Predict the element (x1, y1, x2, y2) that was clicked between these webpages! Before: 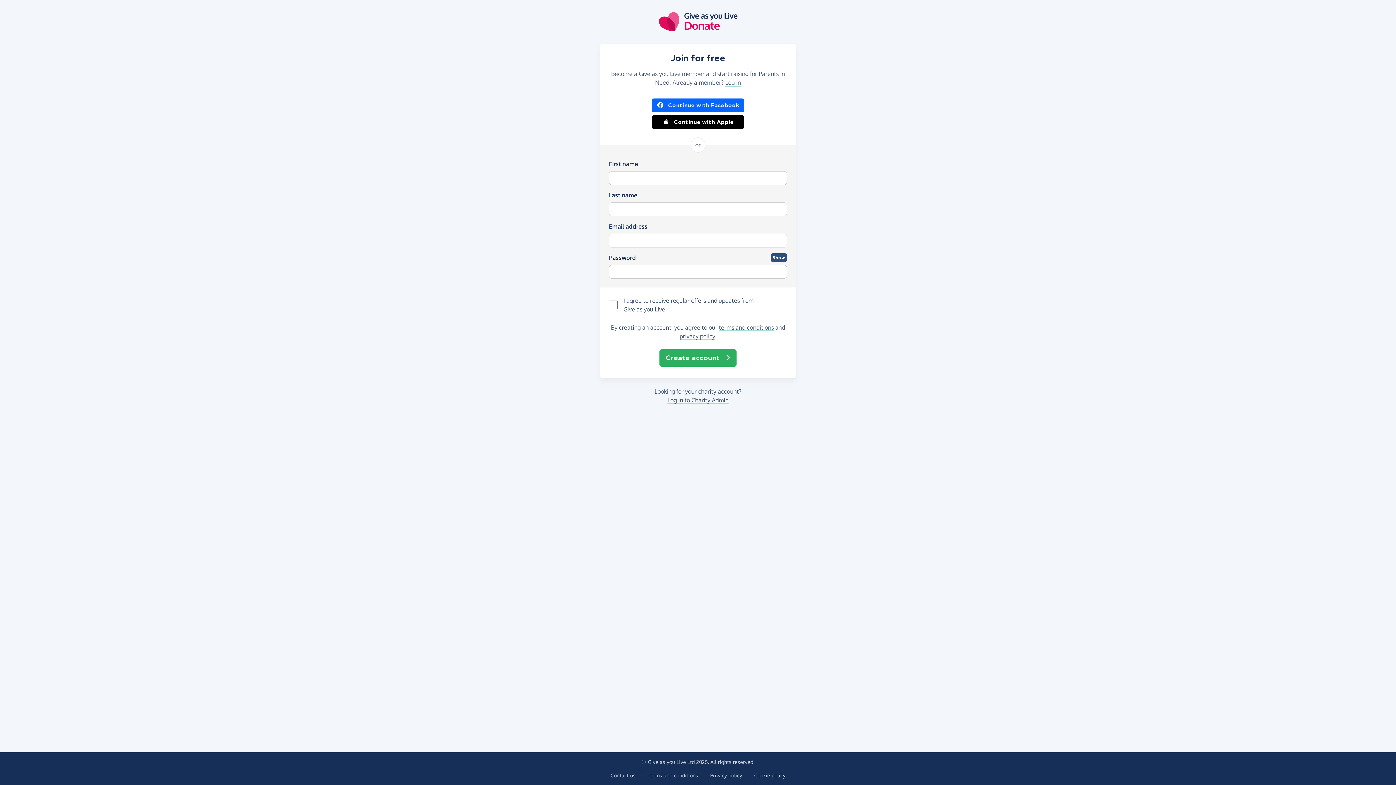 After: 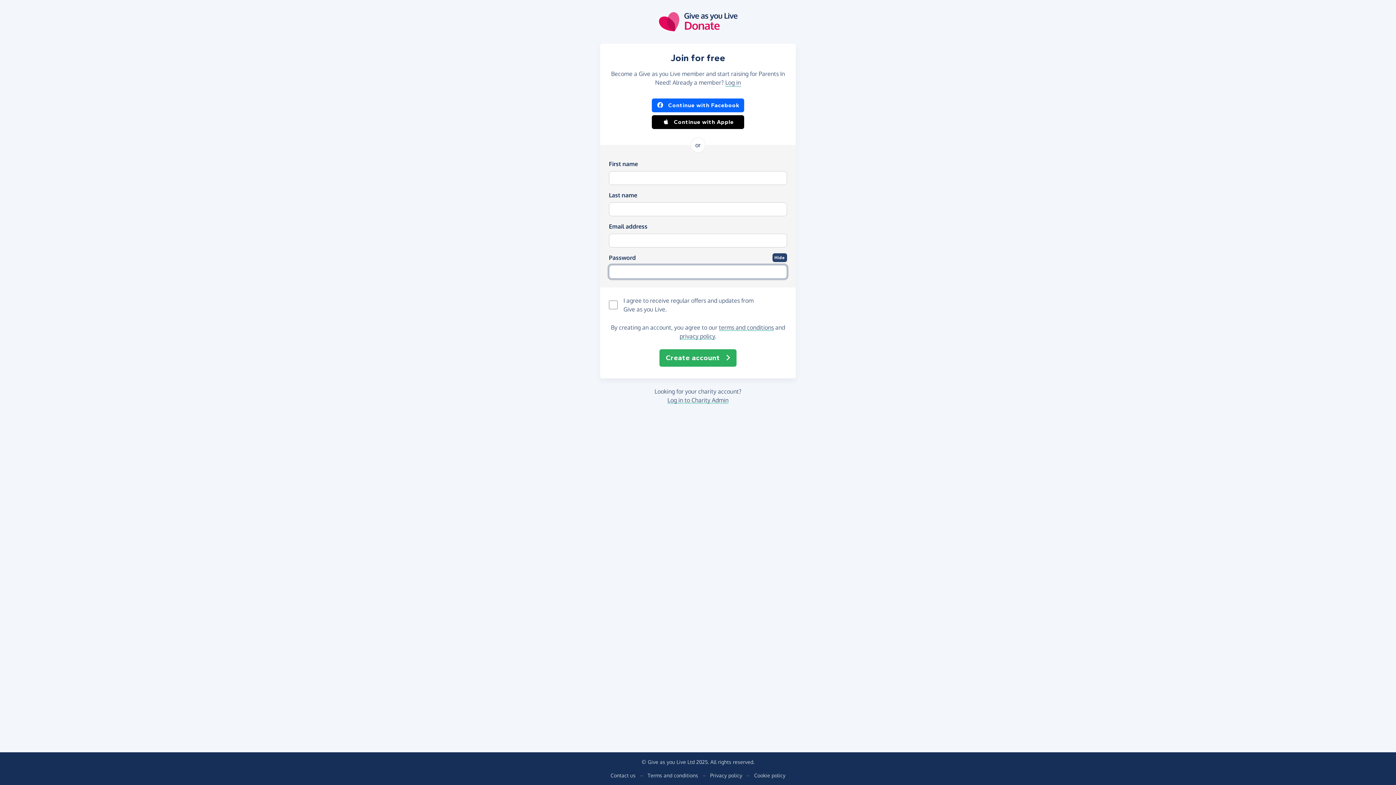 Action: label: Show bbox: (770, 253, 787, 262)